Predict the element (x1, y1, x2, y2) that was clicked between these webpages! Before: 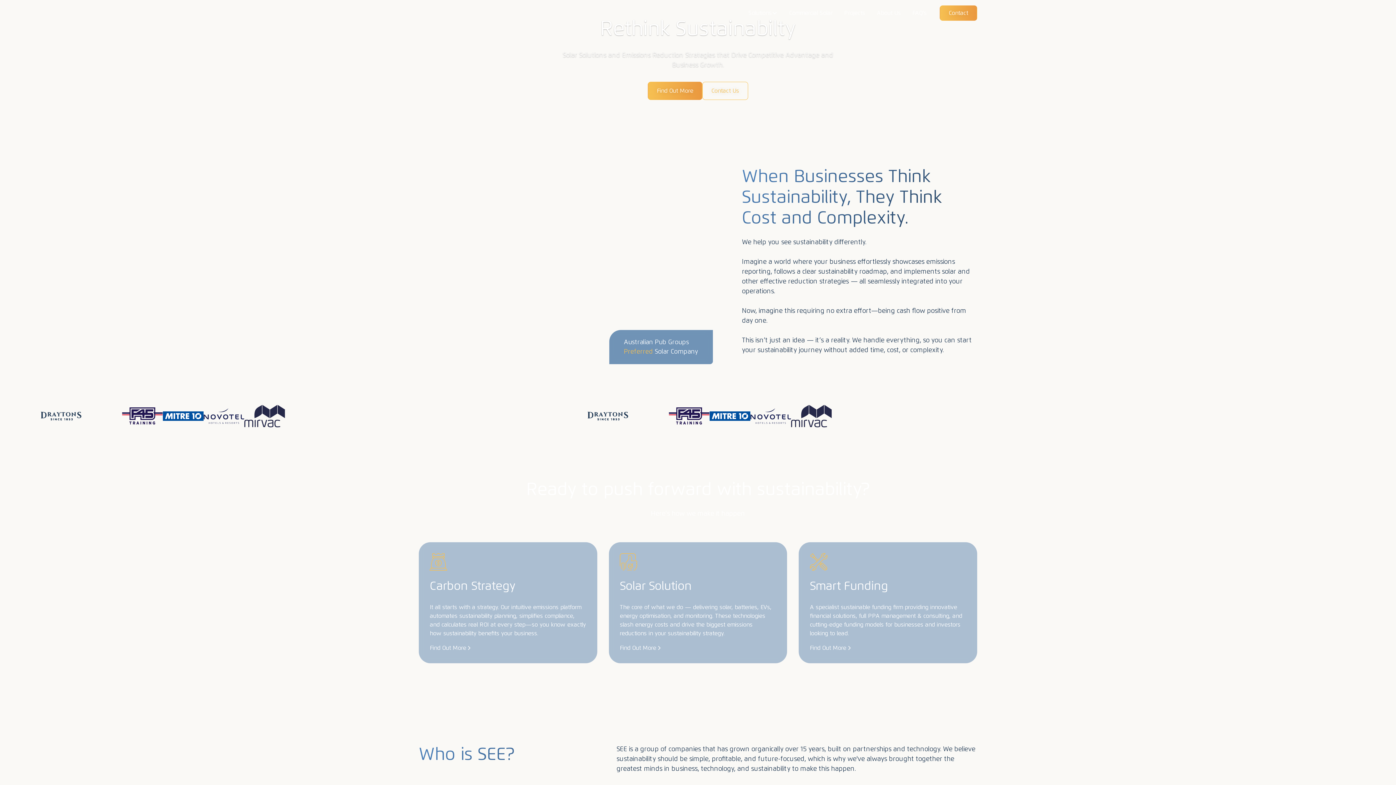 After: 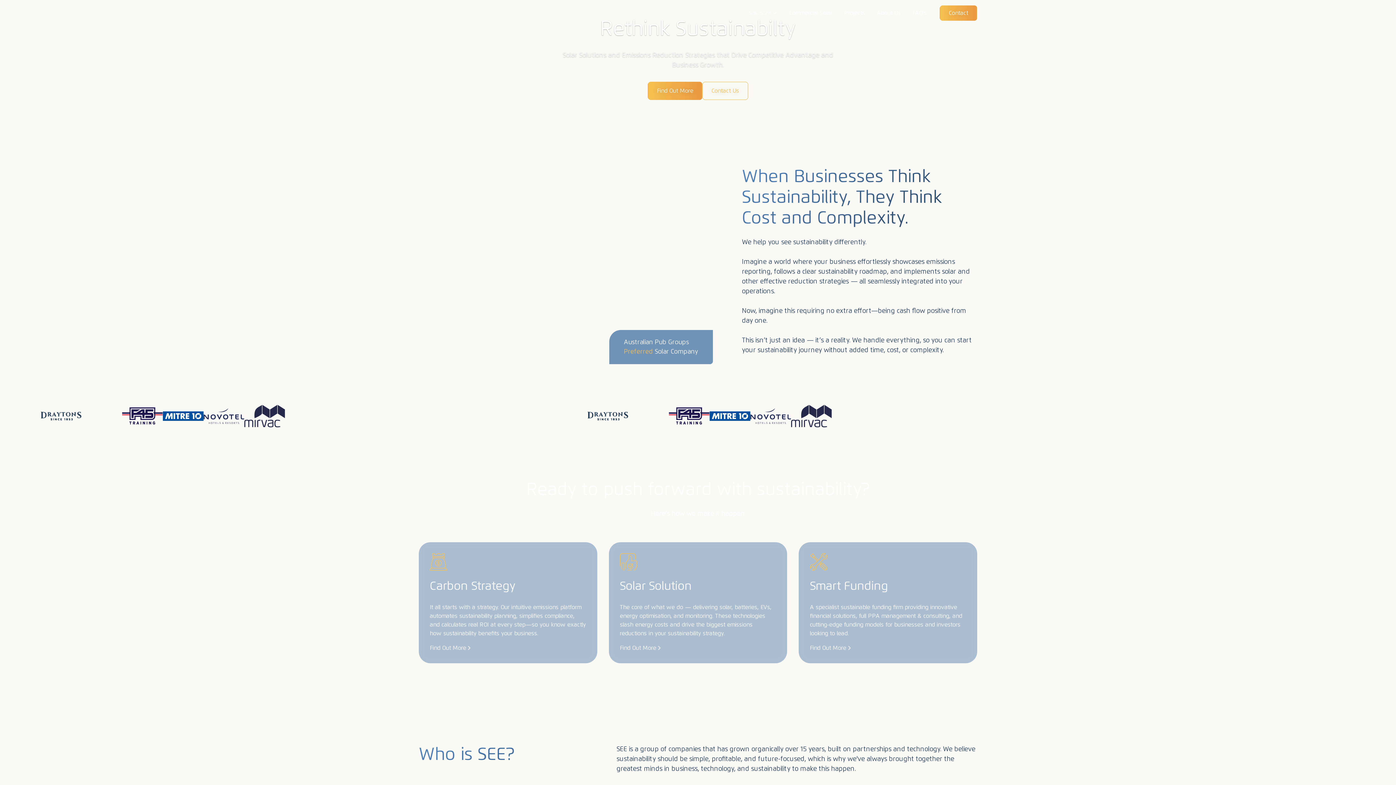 Action: bbox: (742, 5, 783, 20) label: Solutions